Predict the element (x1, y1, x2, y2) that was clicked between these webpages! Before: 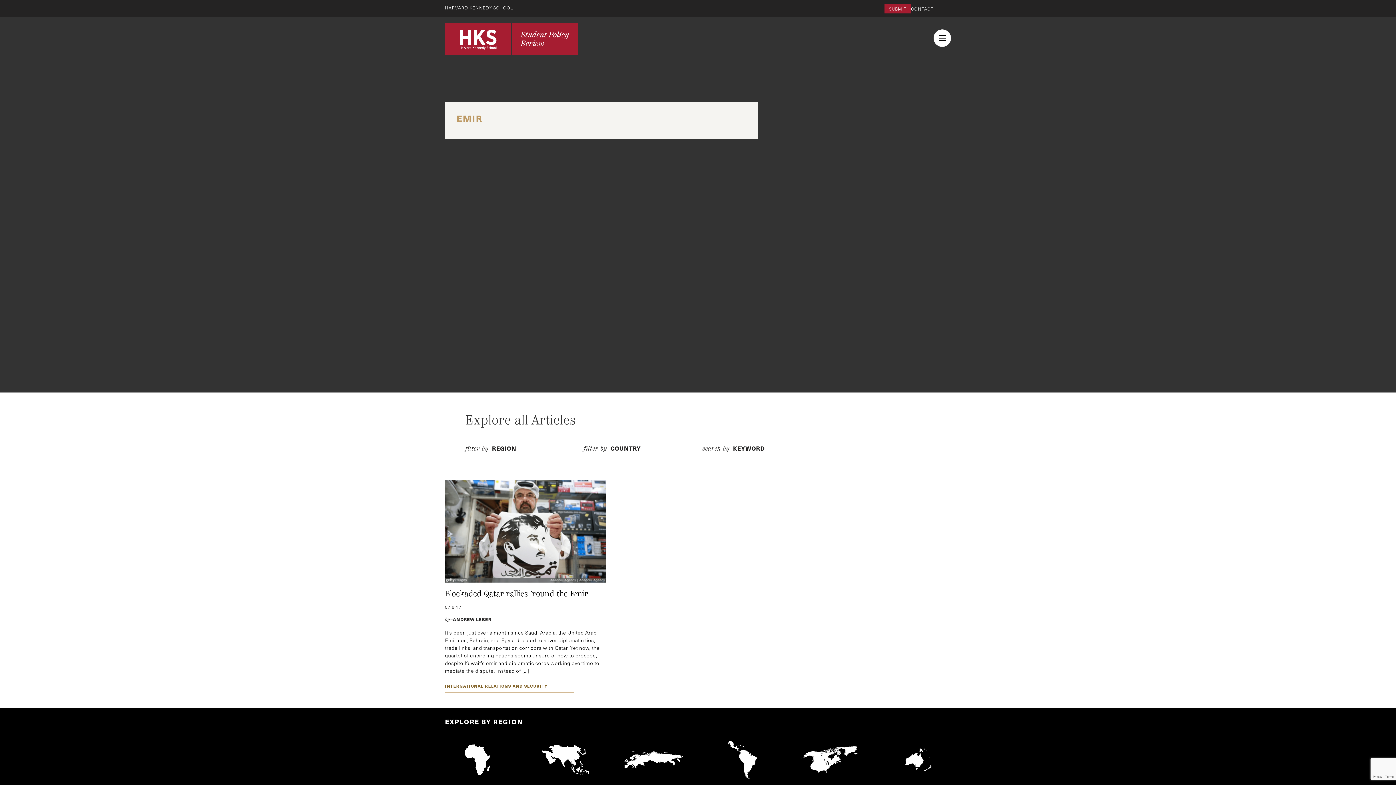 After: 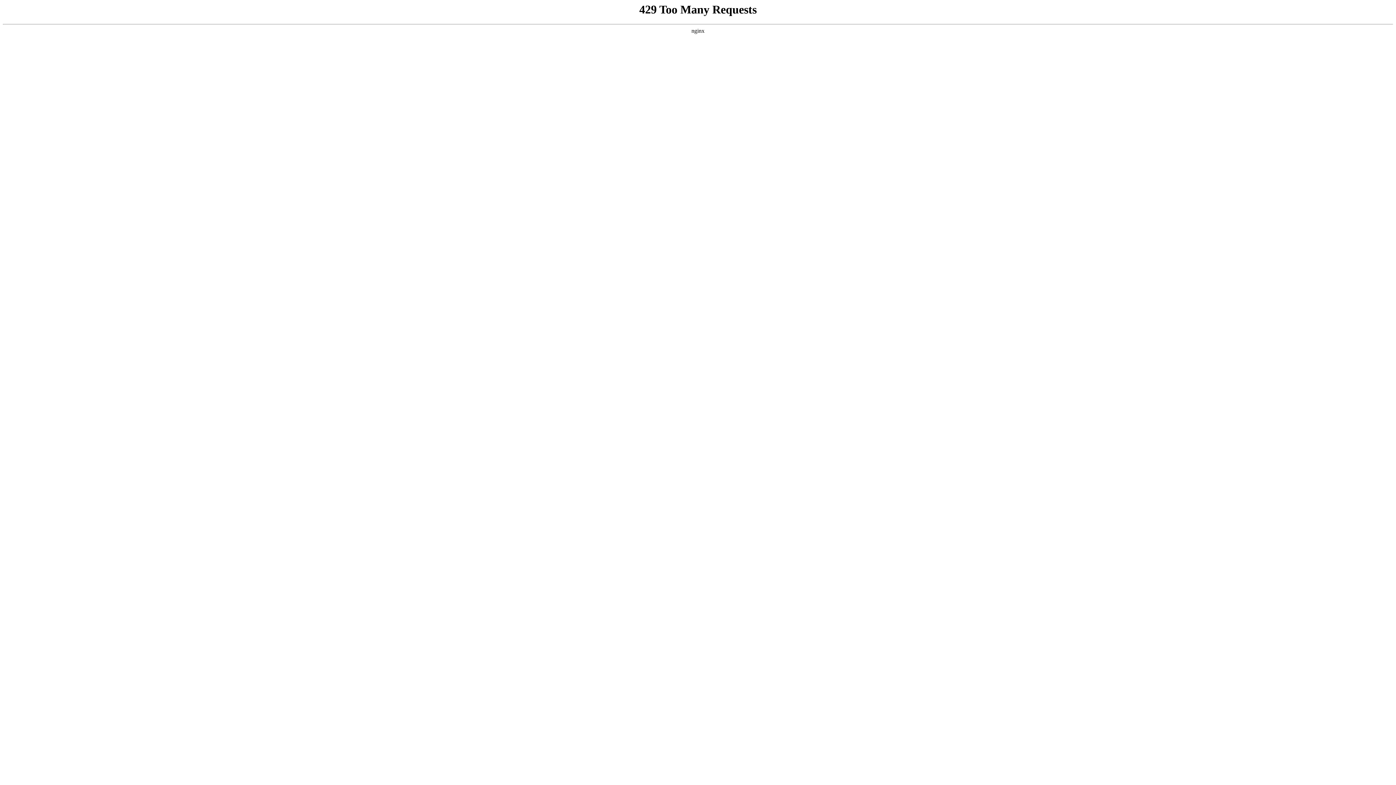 Action: bbox: (445, 734, 510, 804) label: AFRICA